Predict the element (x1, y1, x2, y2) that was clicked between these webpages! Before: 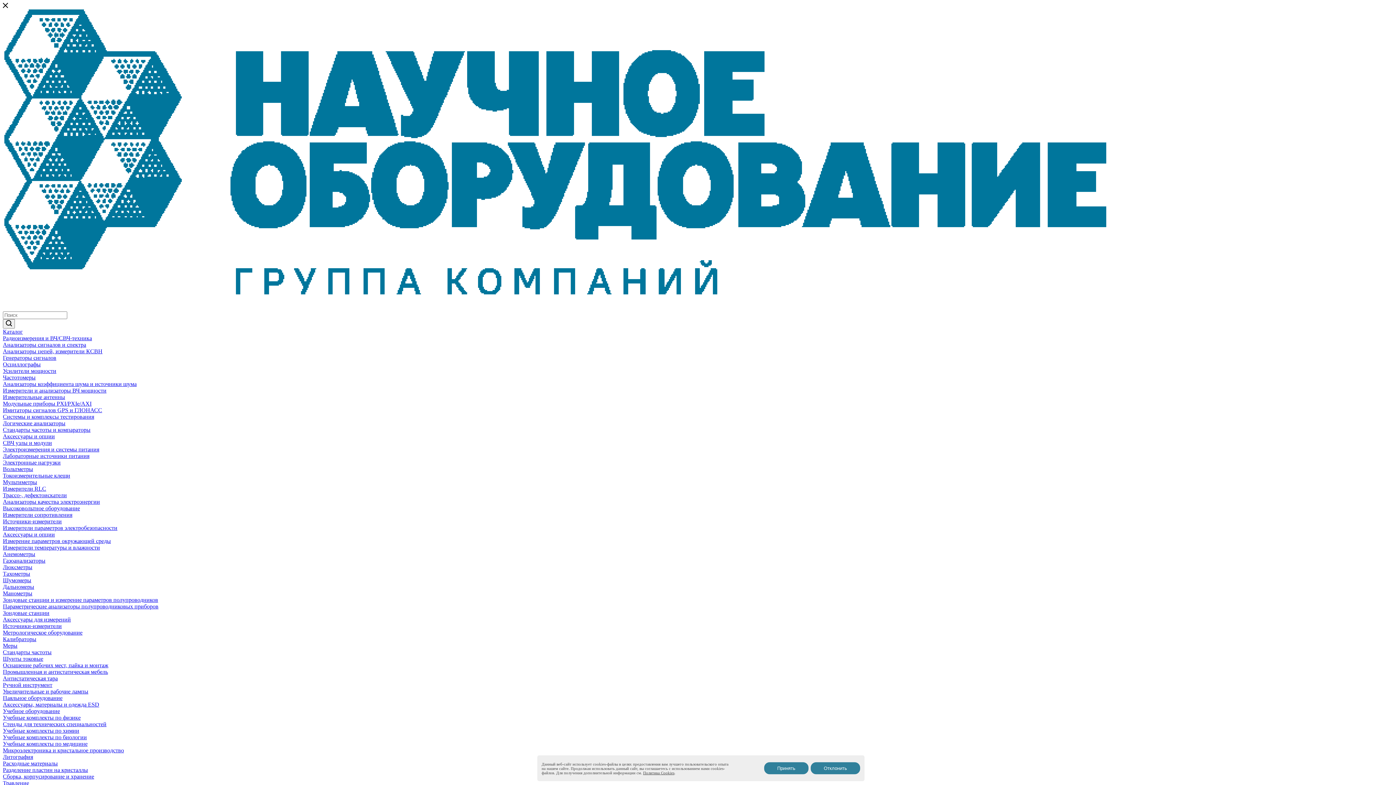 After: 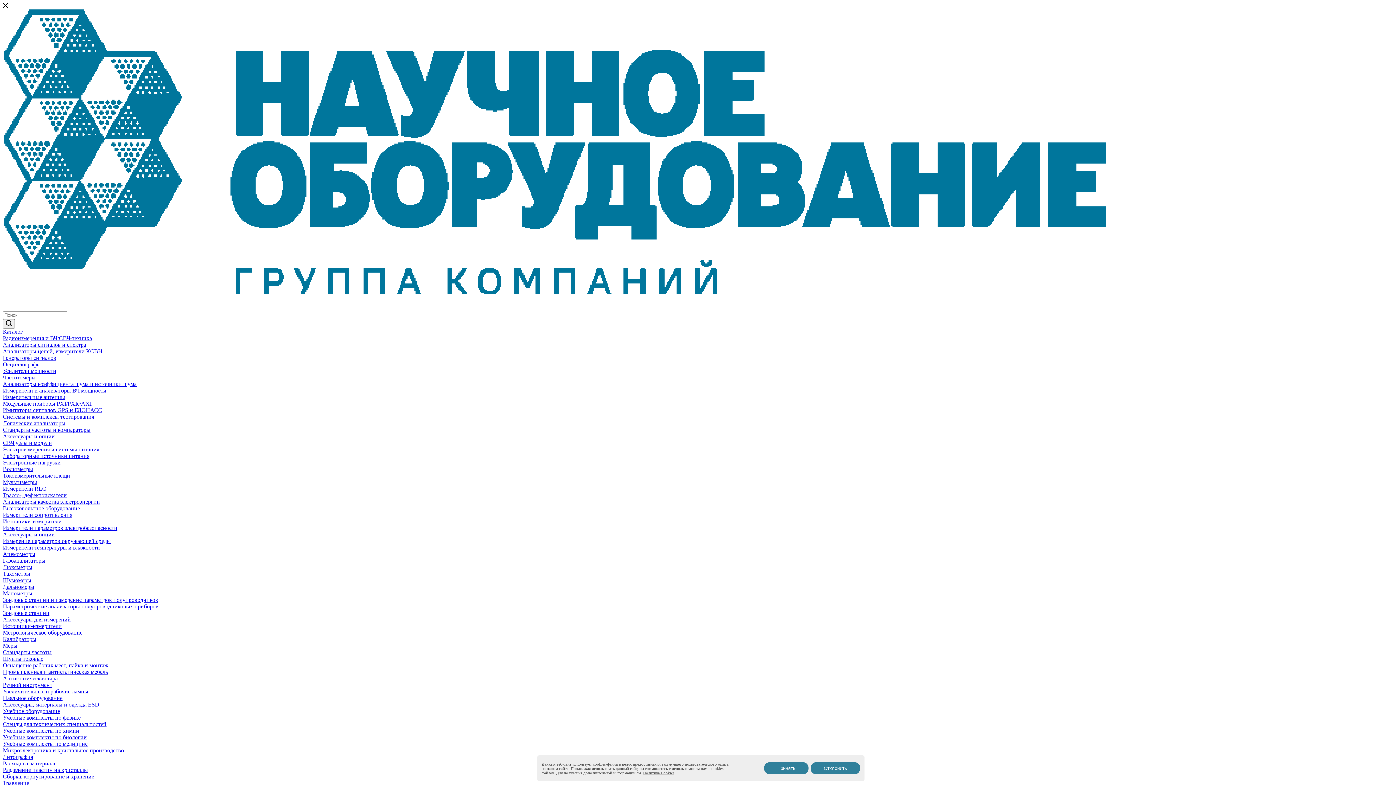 Action: bbox: (2, 466, 33, 472) label: Вольтметры